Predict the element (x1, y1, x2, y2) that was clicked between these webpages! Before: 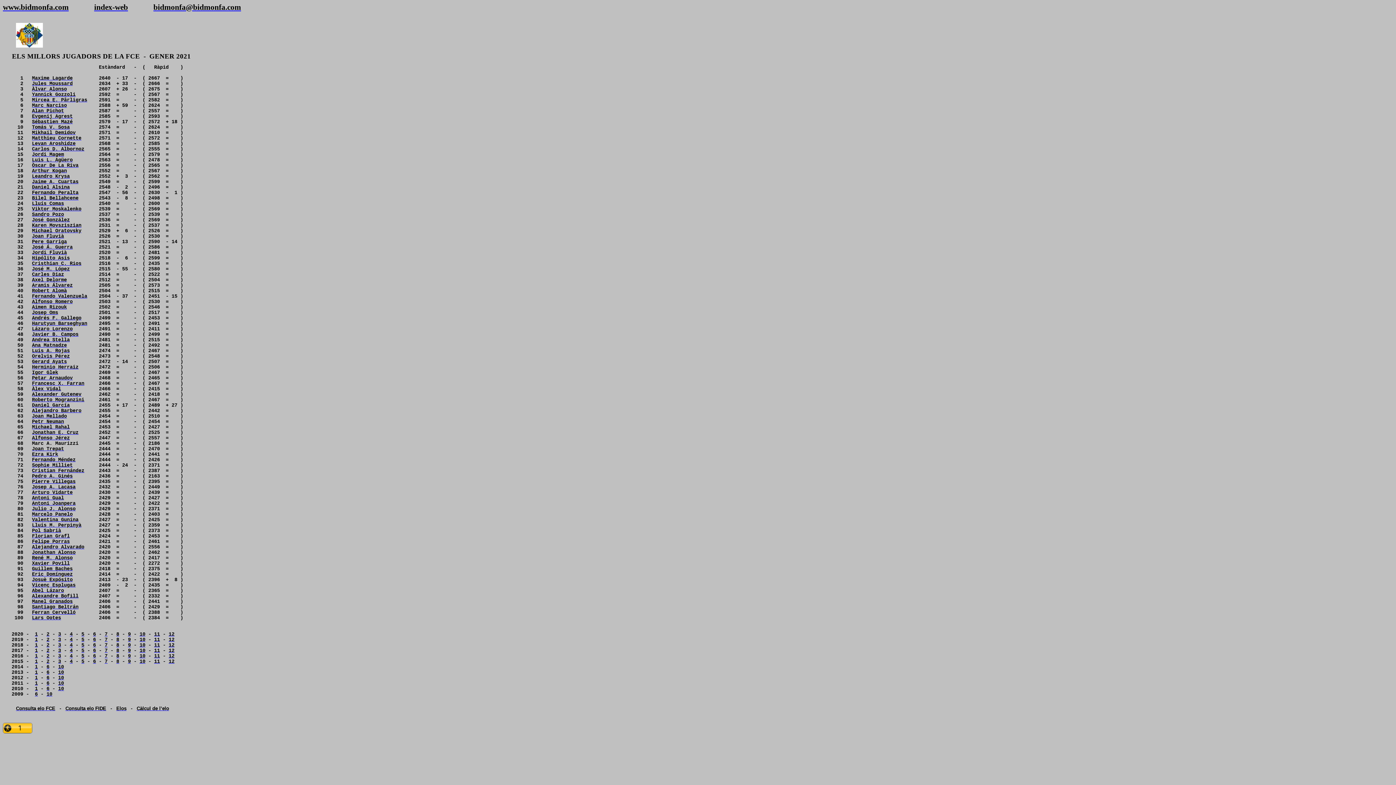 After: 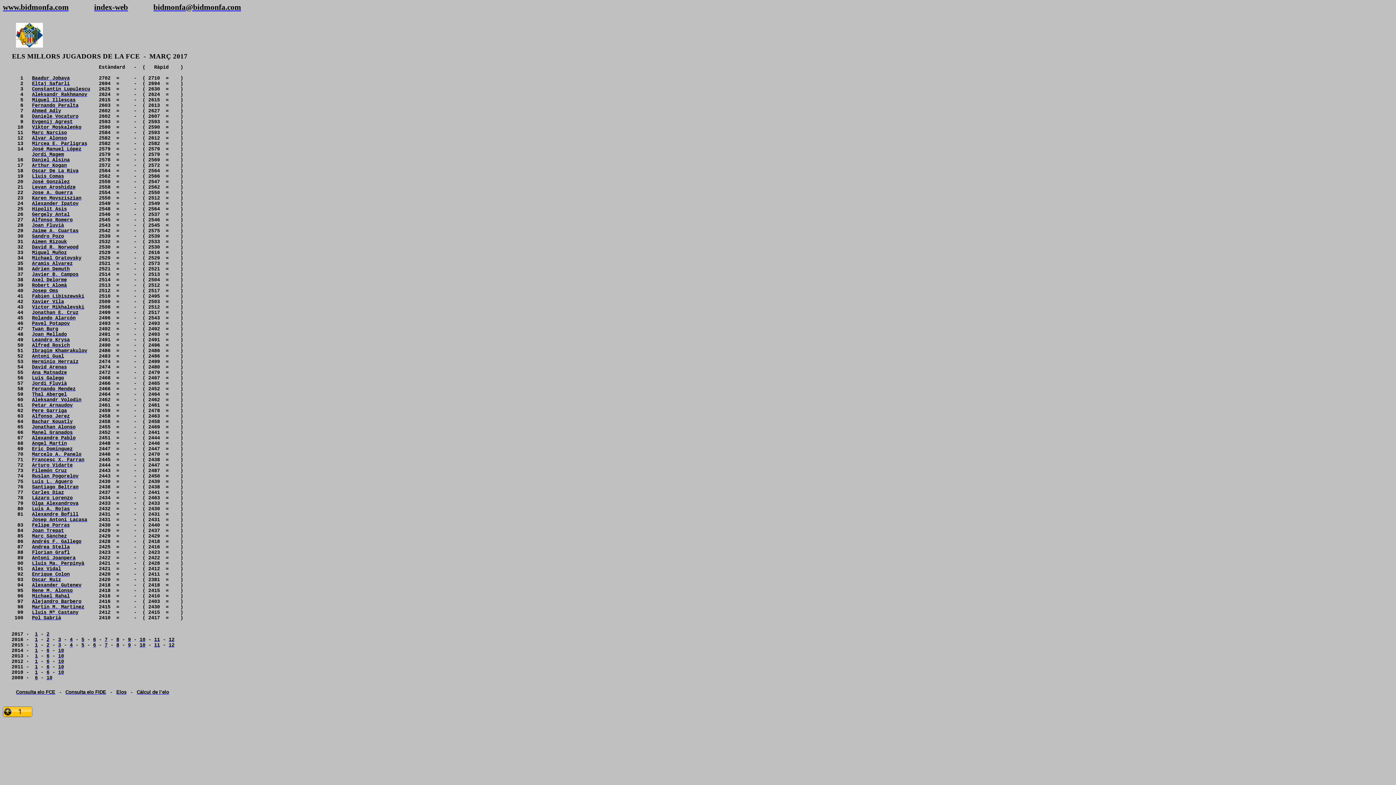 Action: bbox: (58, 648, 61, 653) label: 3